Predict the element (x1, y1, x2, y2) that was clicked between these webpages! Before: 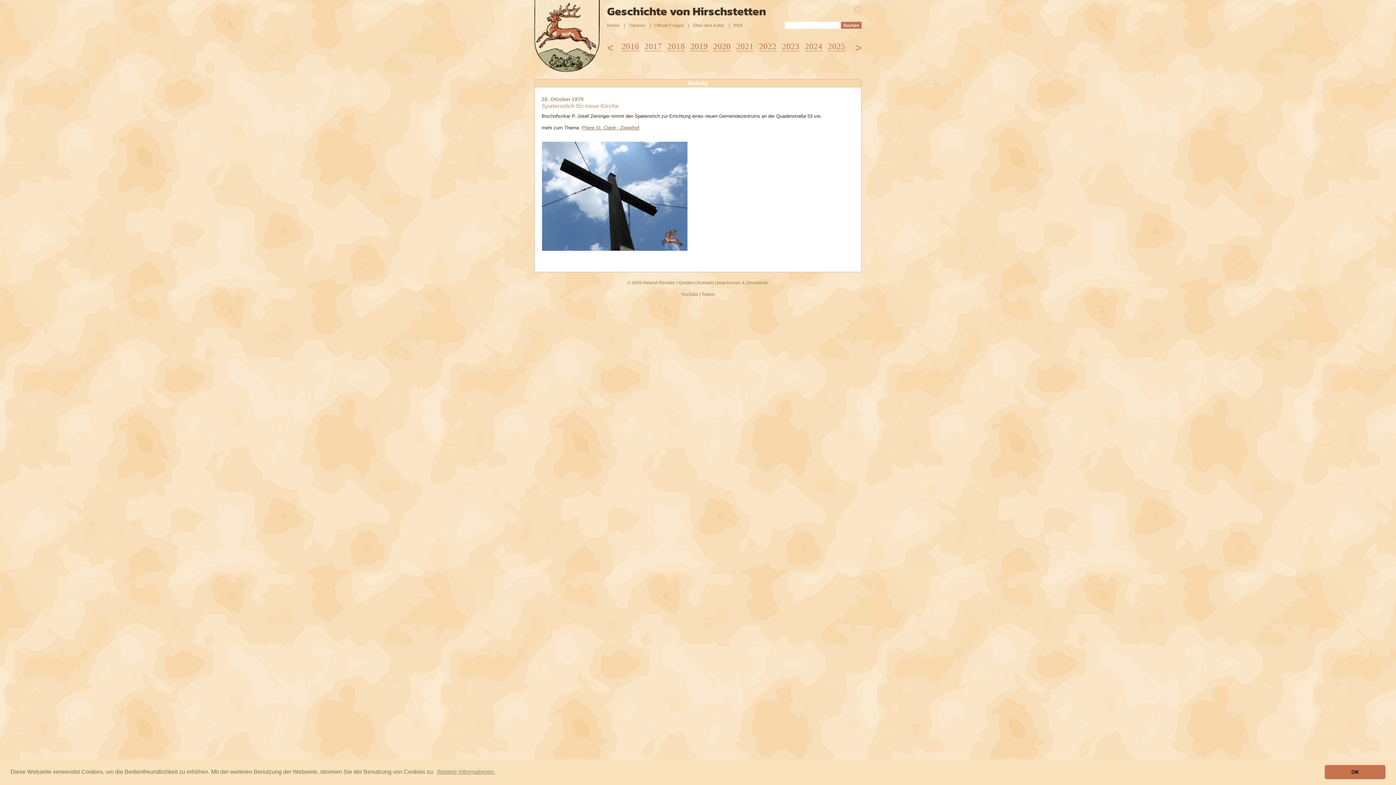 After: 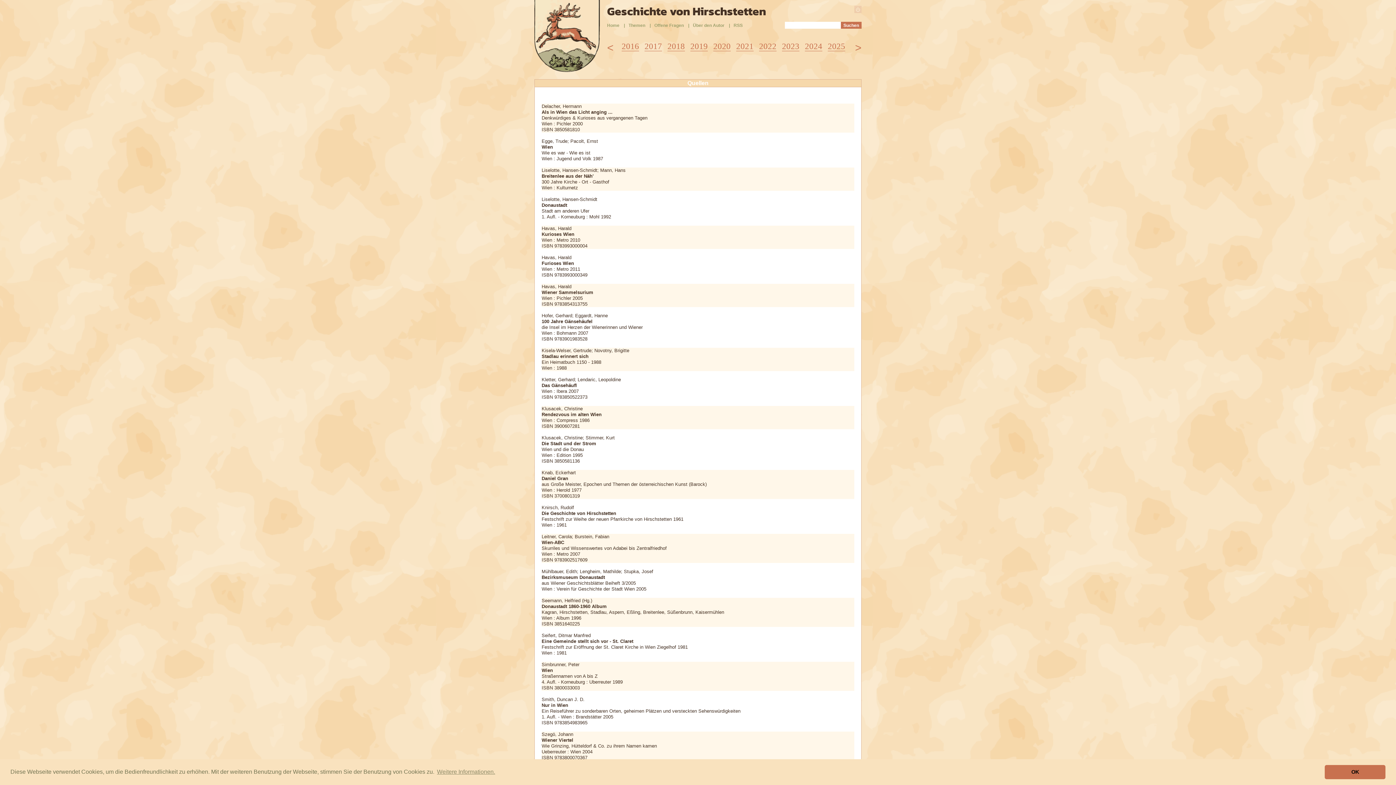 Action: bbox: (678, 280, 694, 285) label: Quellen